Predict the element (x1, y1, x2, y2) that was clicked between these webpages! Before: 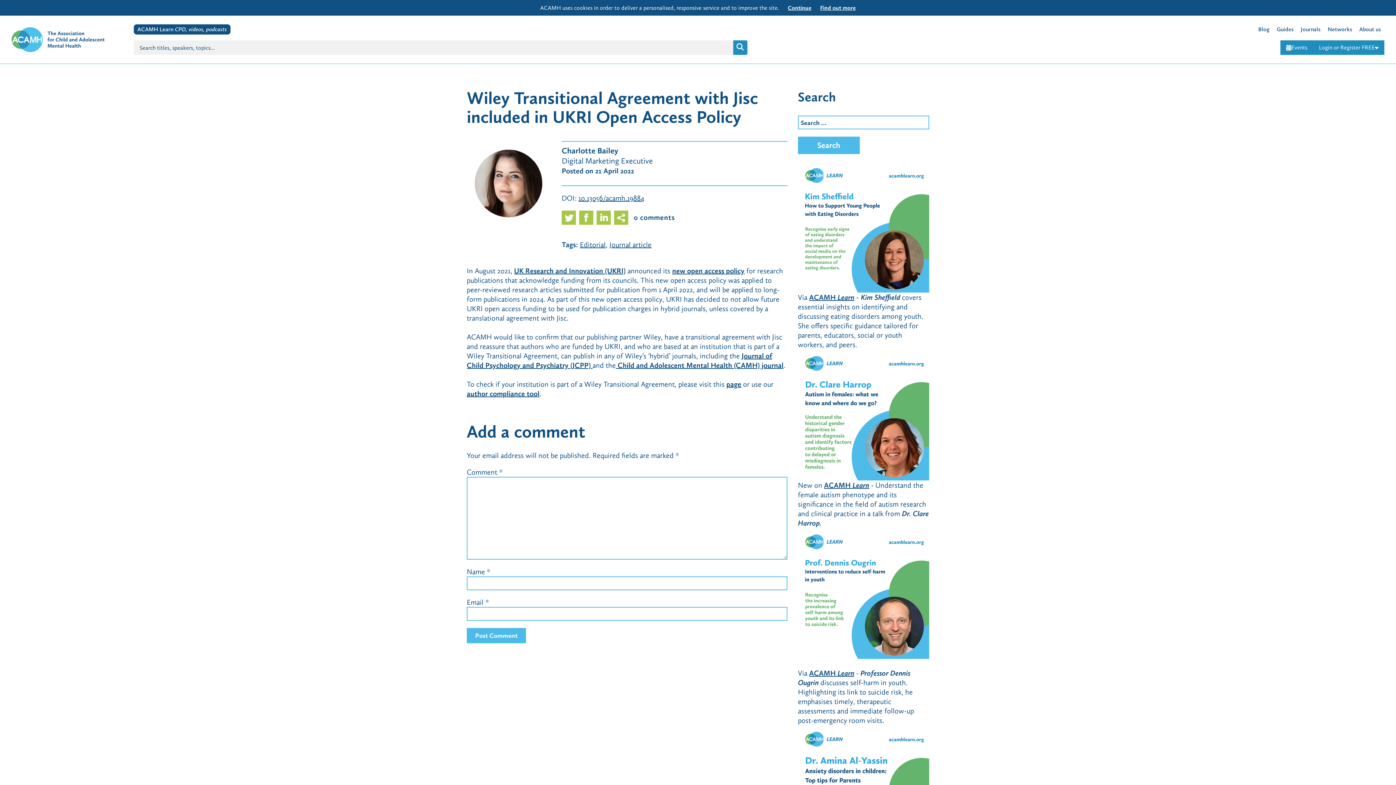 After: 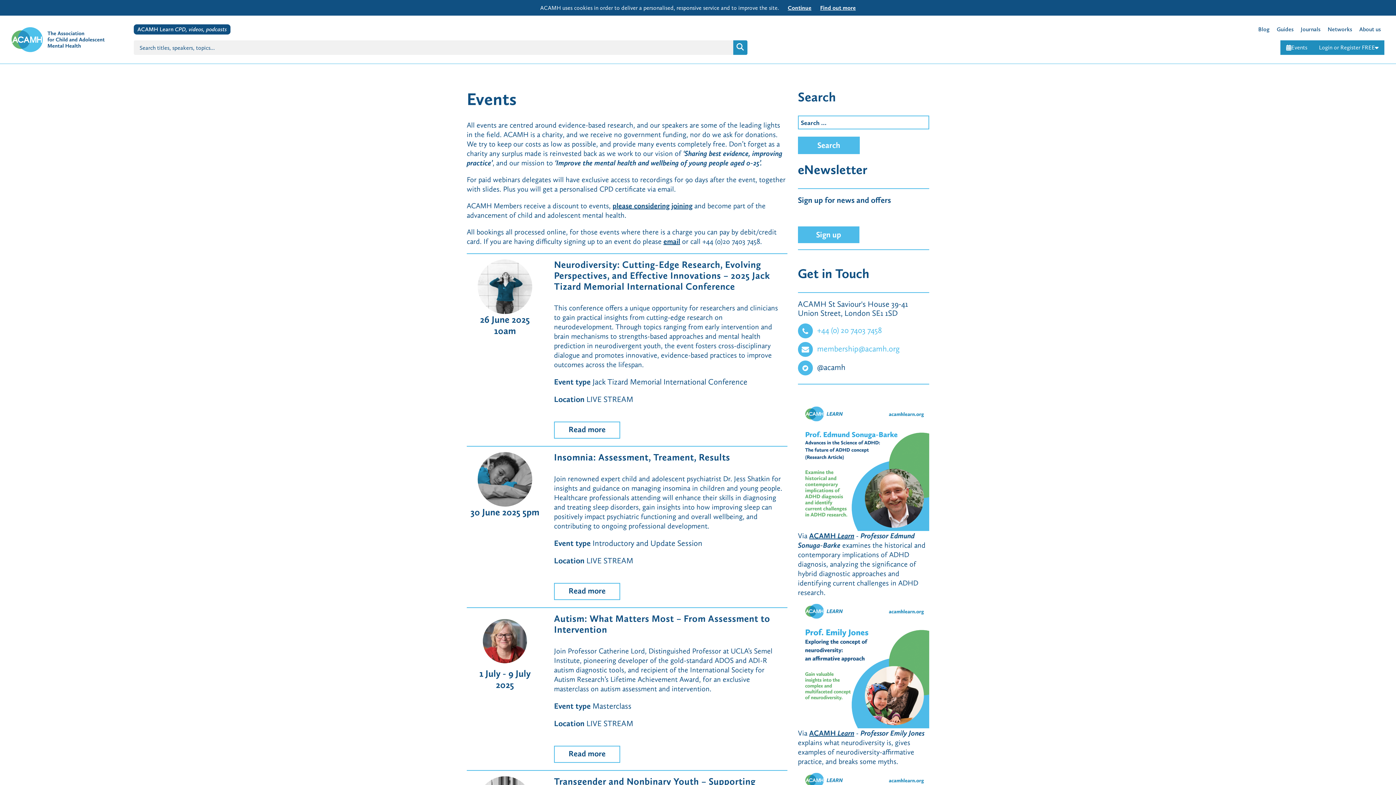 Action: label: Events bbox: (1280, 40, 1313, 54)